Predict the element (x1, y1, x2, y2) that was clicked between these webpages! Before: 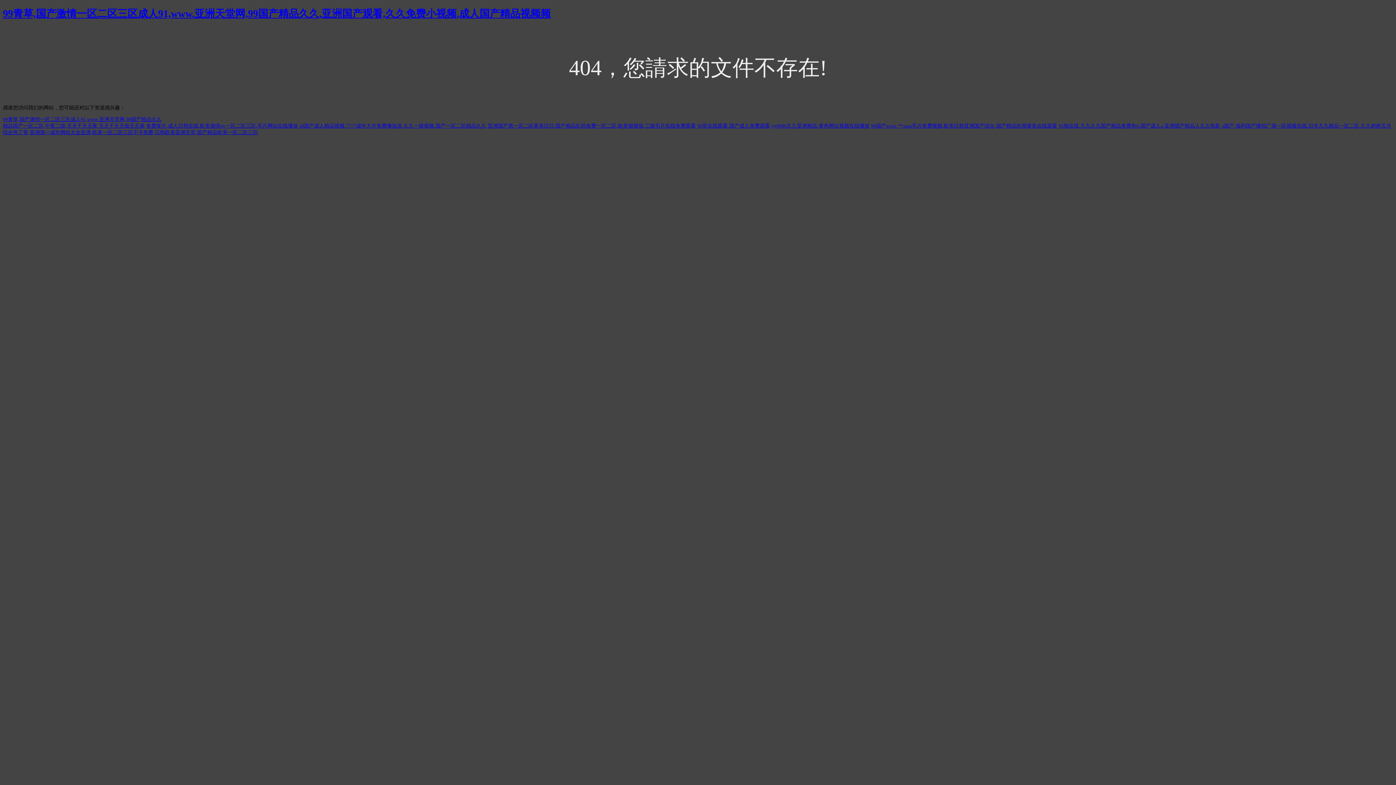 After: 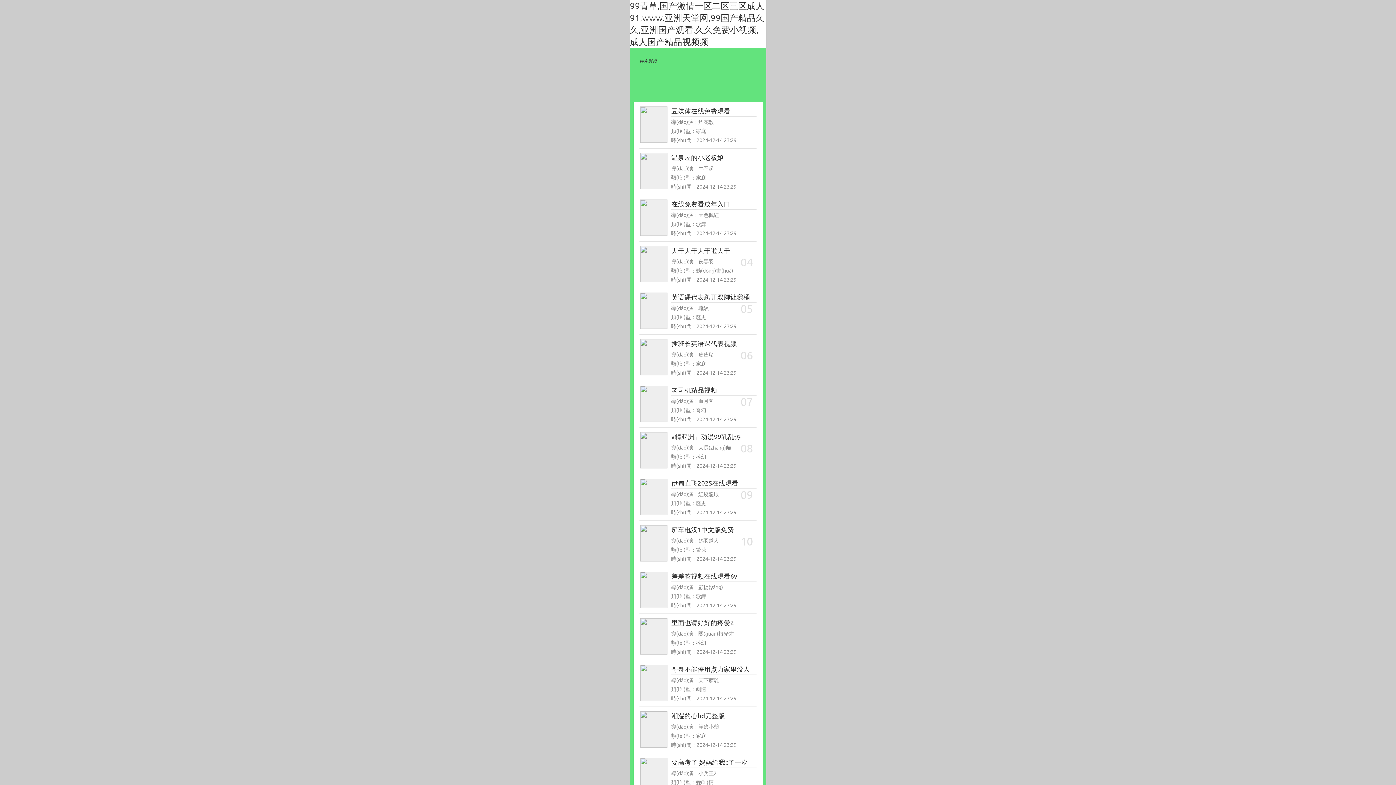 Action: label: 99青草,国产激情一区二区三区成人91,www.亚洲天堂网,99国产精品久久,亚洲国产观看,久久免费小视频,成人国产精品视频频 bbox: (2, 7, 550, 19)